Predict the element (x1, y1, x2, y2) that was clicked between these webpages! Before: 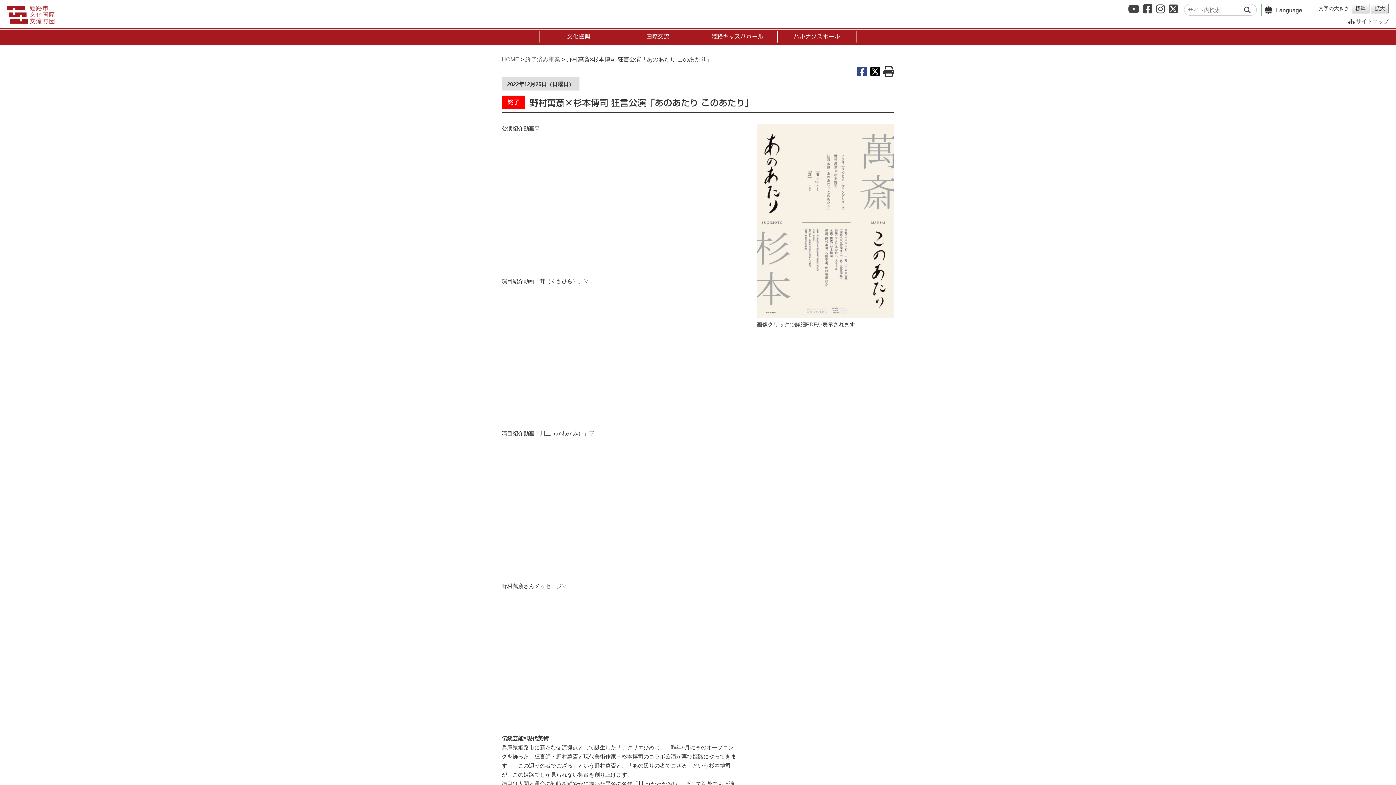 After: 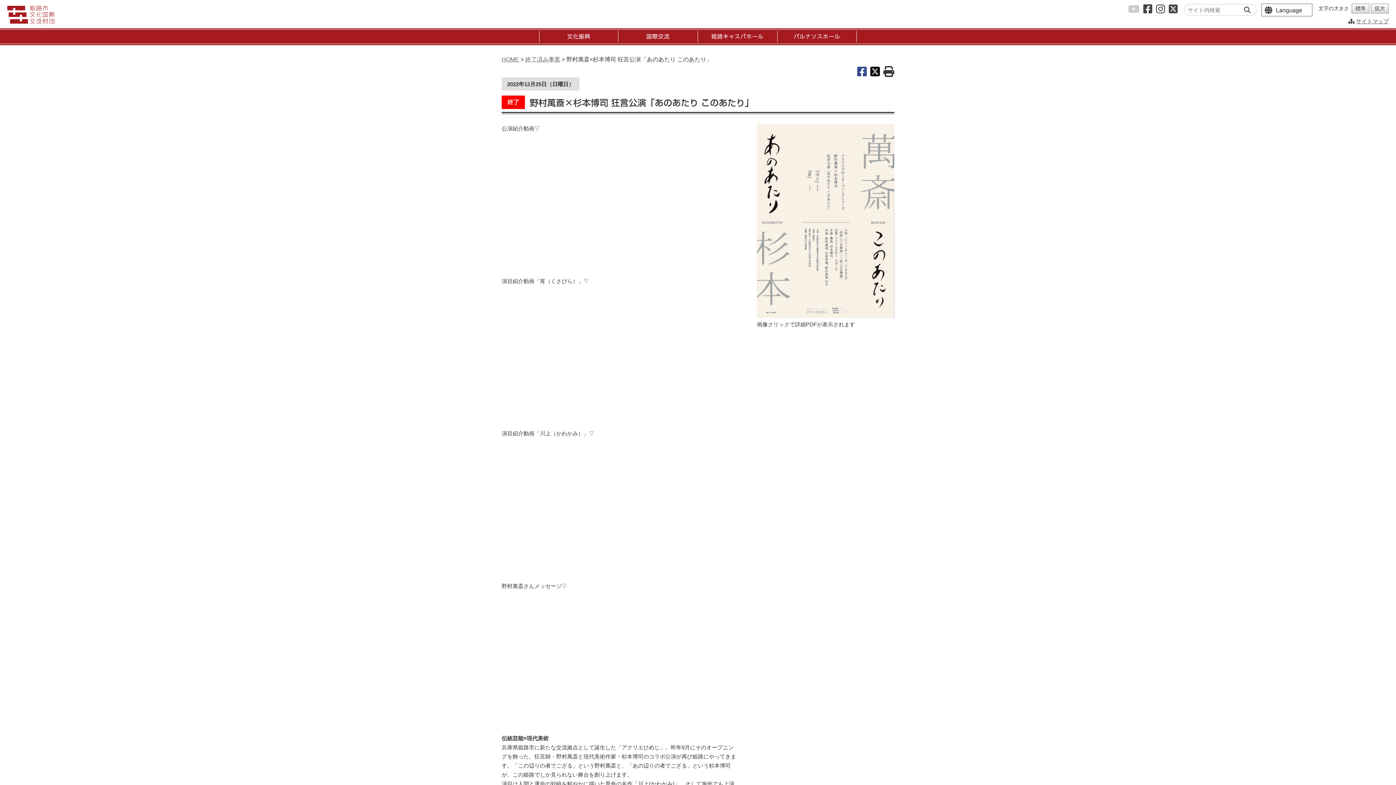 Action: bbox: (1124, 3, 1140, 14)